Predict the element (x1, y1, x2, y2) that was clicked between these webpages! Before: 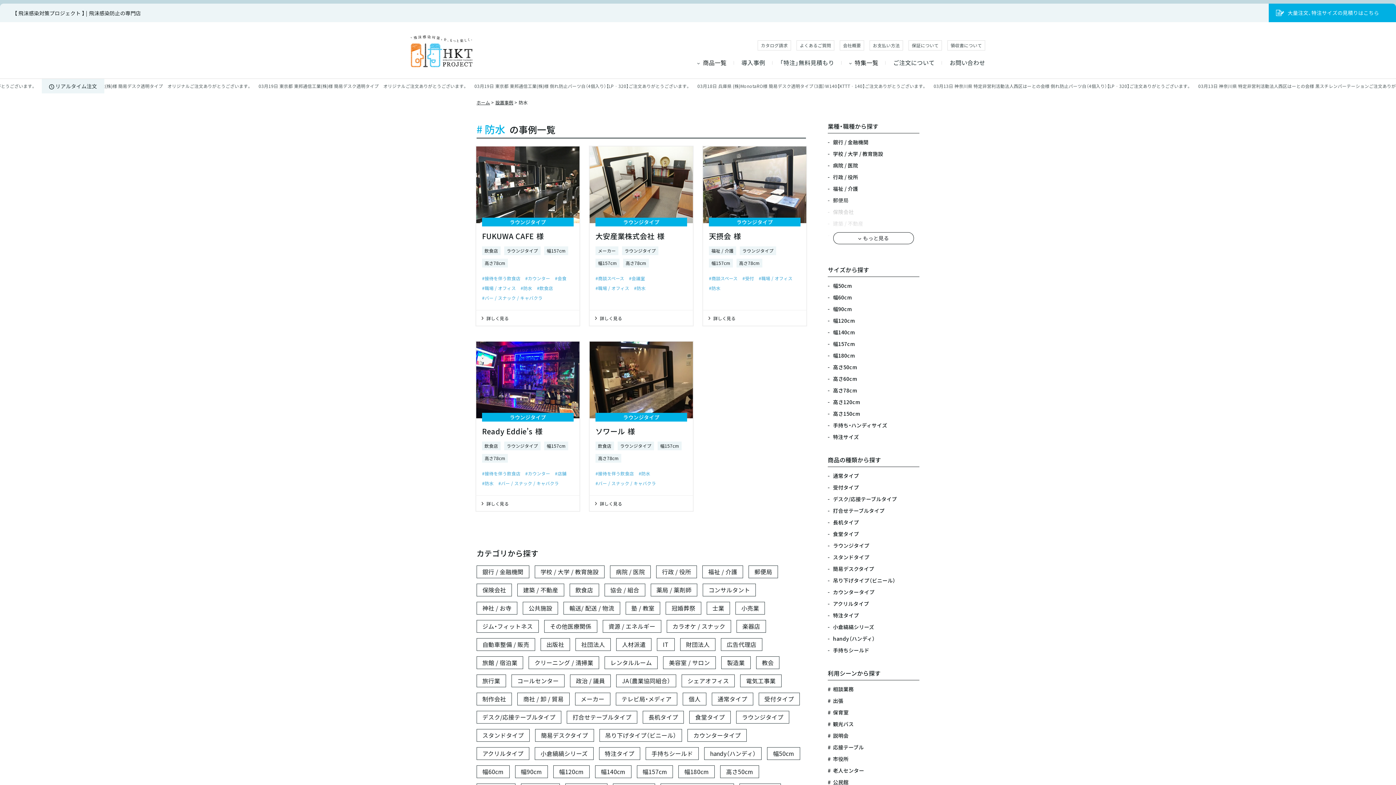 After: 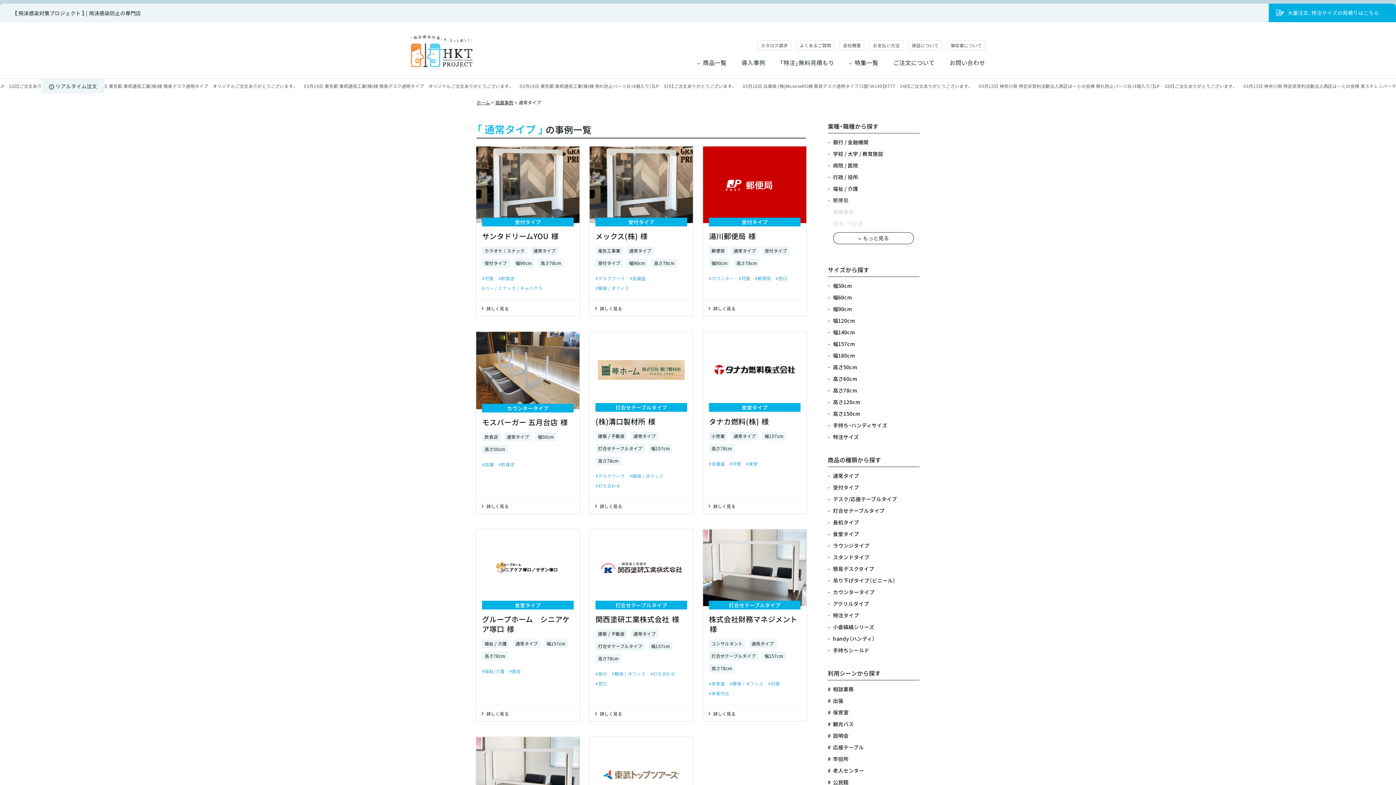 Action: label: 通常タイプ bbox: (712, 693, 753, 705)